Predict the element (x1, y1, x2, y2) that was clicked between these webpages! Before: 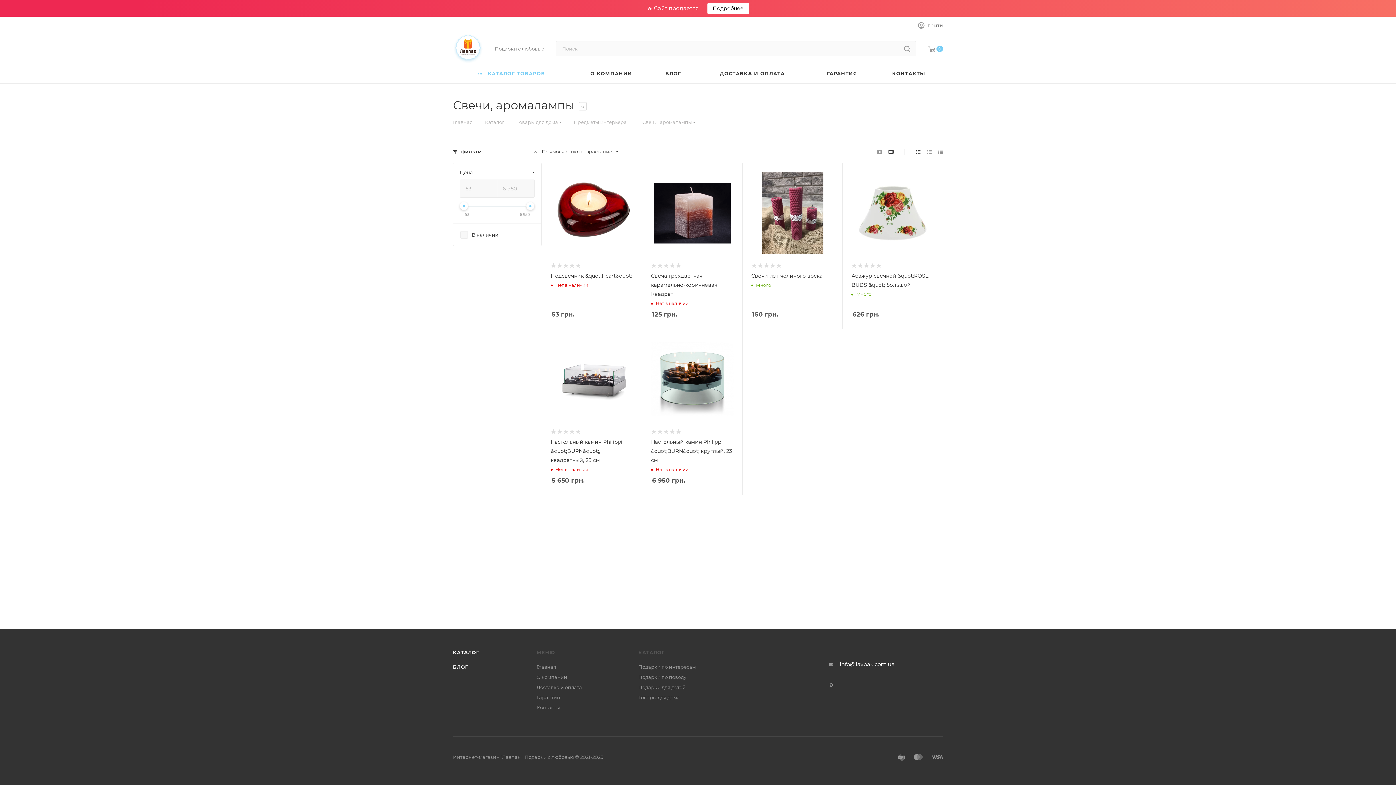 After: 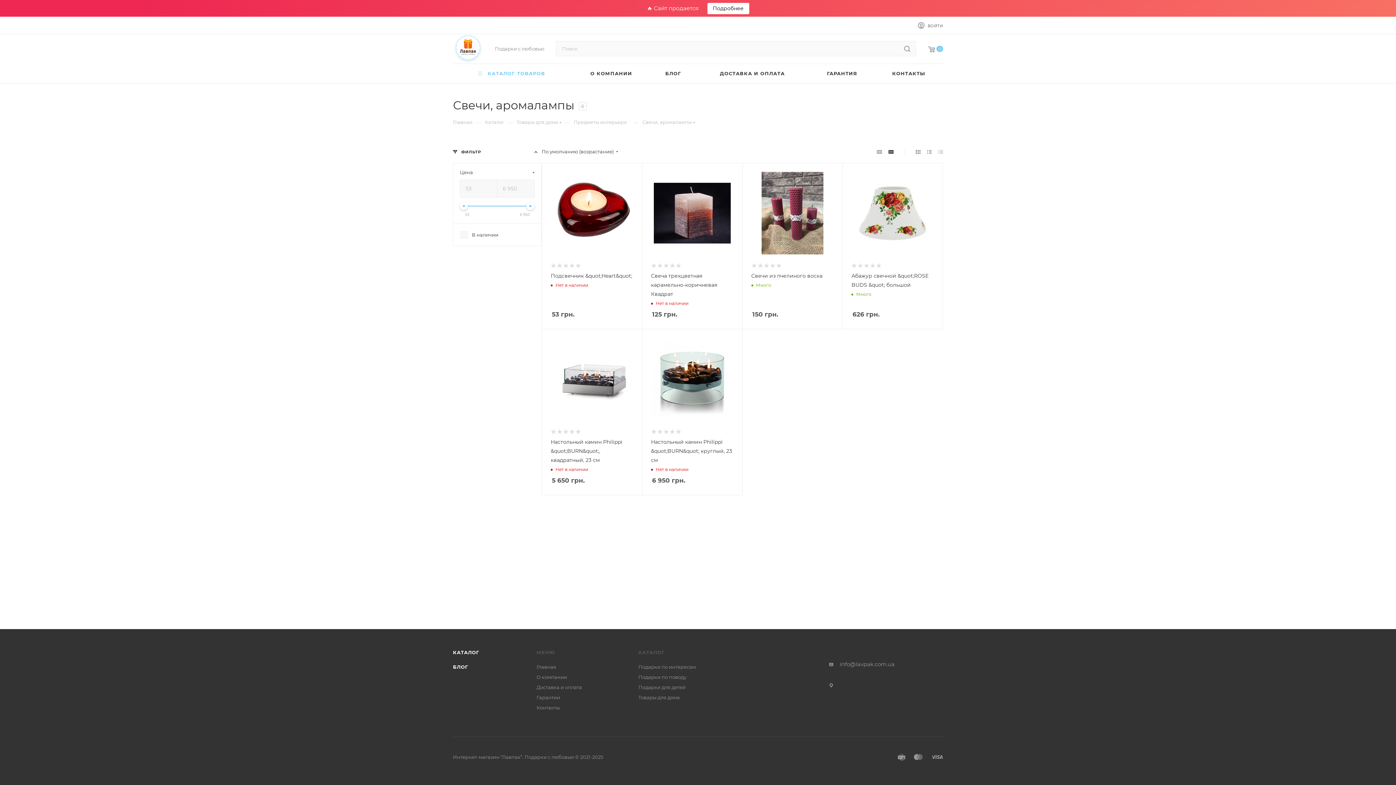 Action: bbox: (840, 661, 894, 668) label: info@lavpak.com.ua